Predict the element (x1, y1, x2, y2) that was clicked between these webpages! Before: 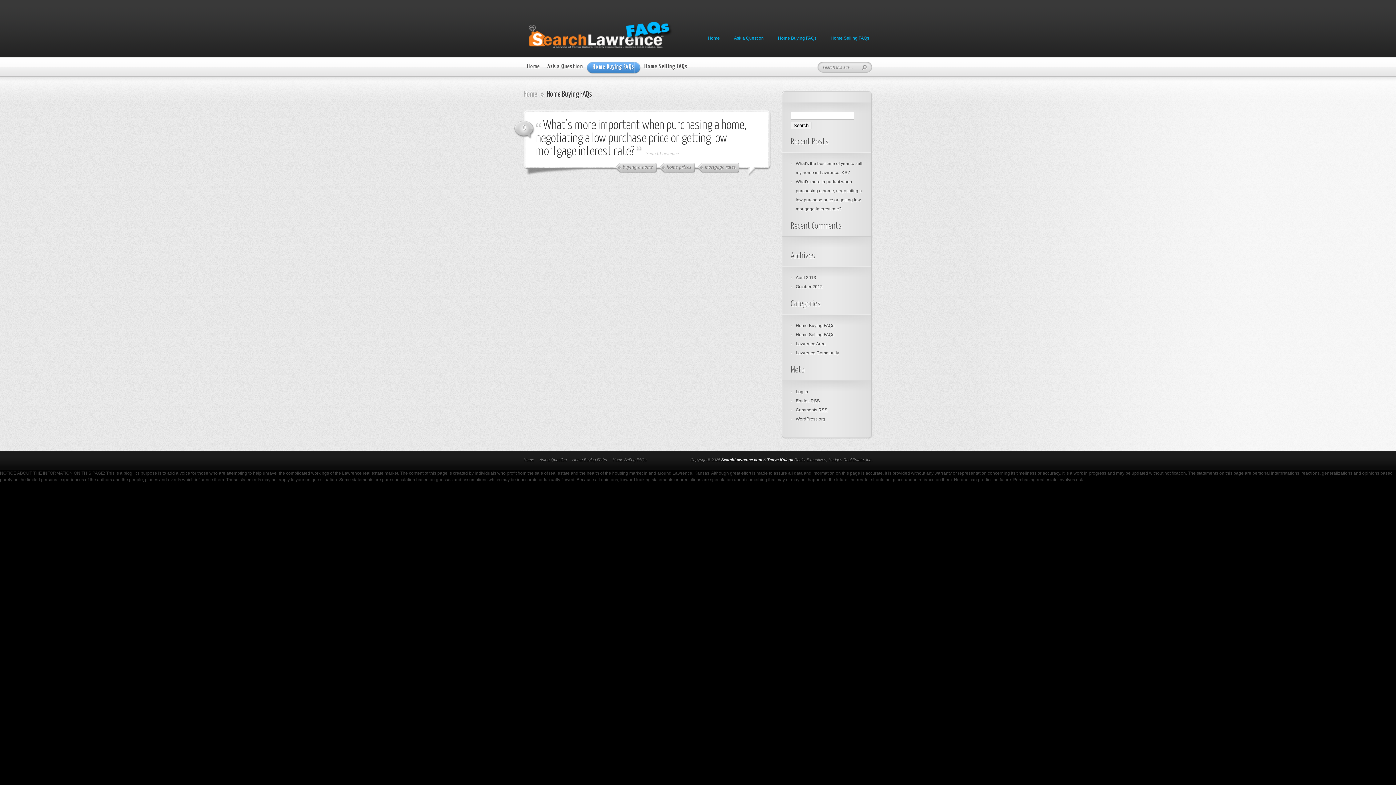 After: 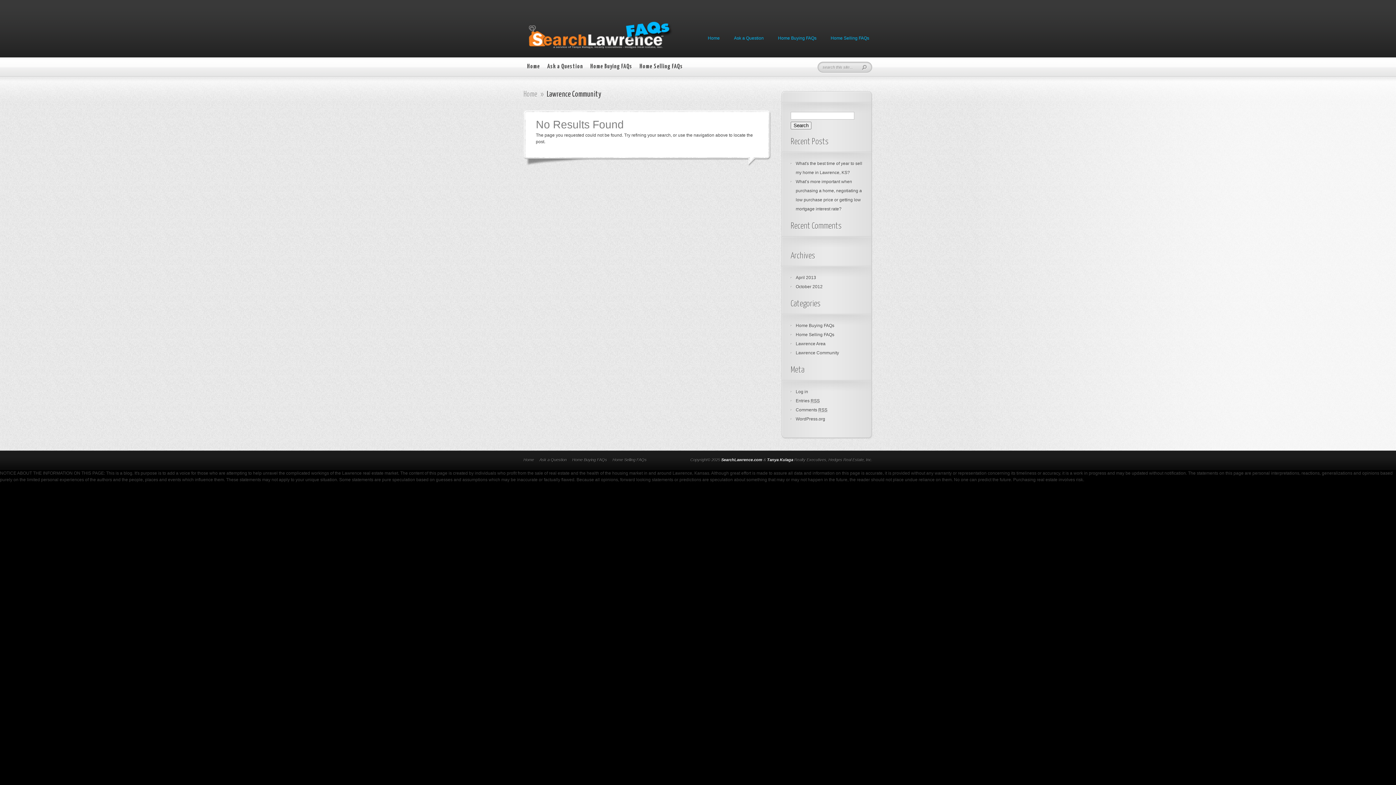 Action: label: Lawrence Community bbox: (796, 350, 839, 355)